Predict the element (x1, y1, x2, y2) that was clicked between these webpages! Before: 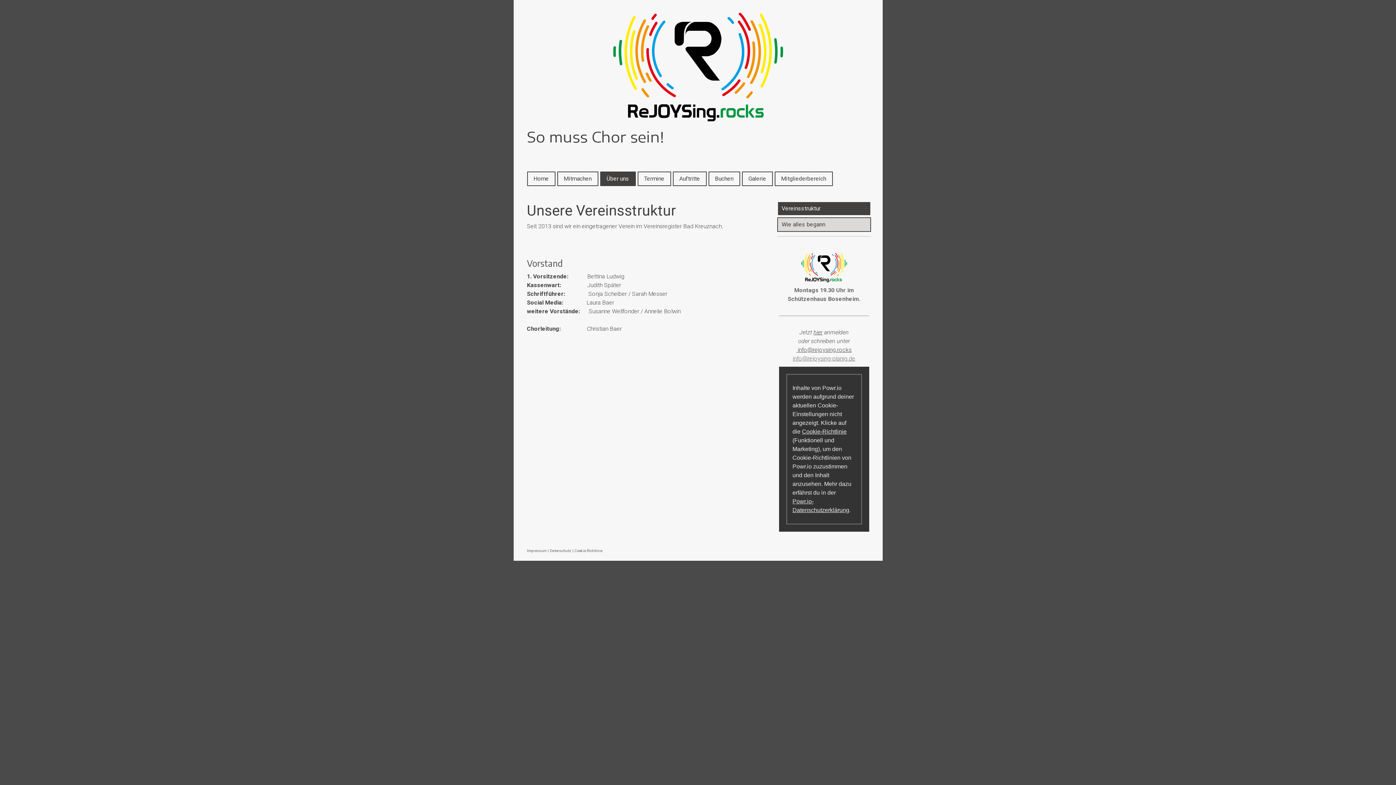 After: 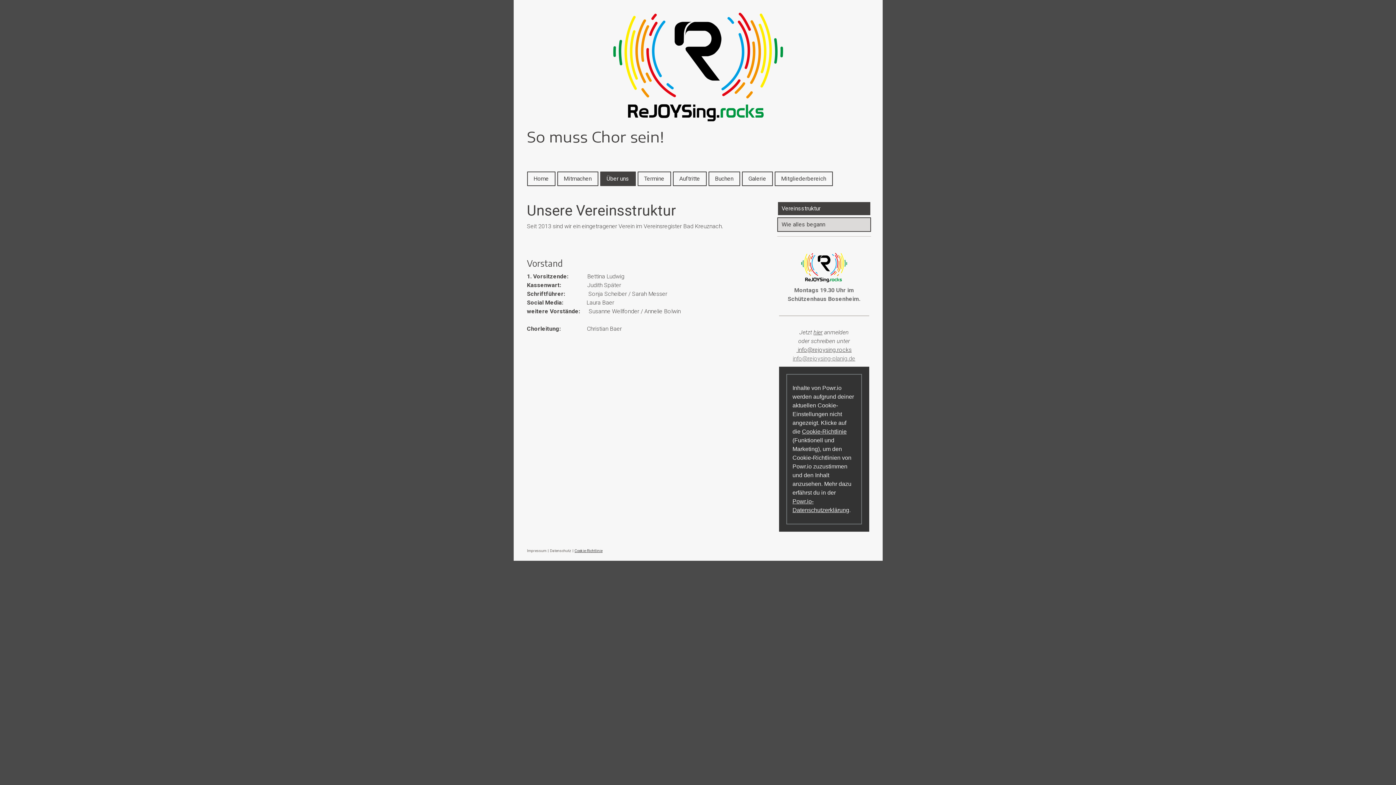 Action: bbox: (574, 548, 602, 553) label: Cookie-Richtlinie